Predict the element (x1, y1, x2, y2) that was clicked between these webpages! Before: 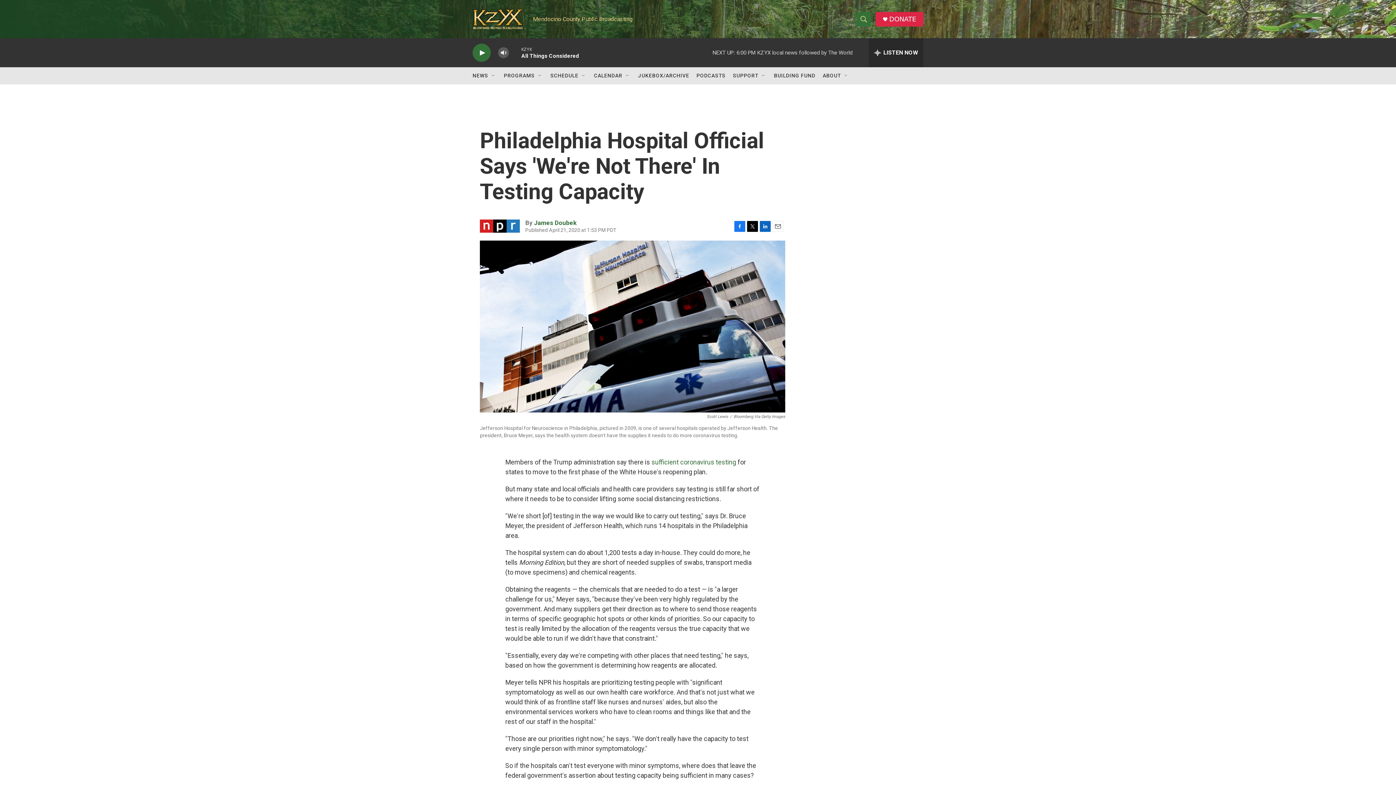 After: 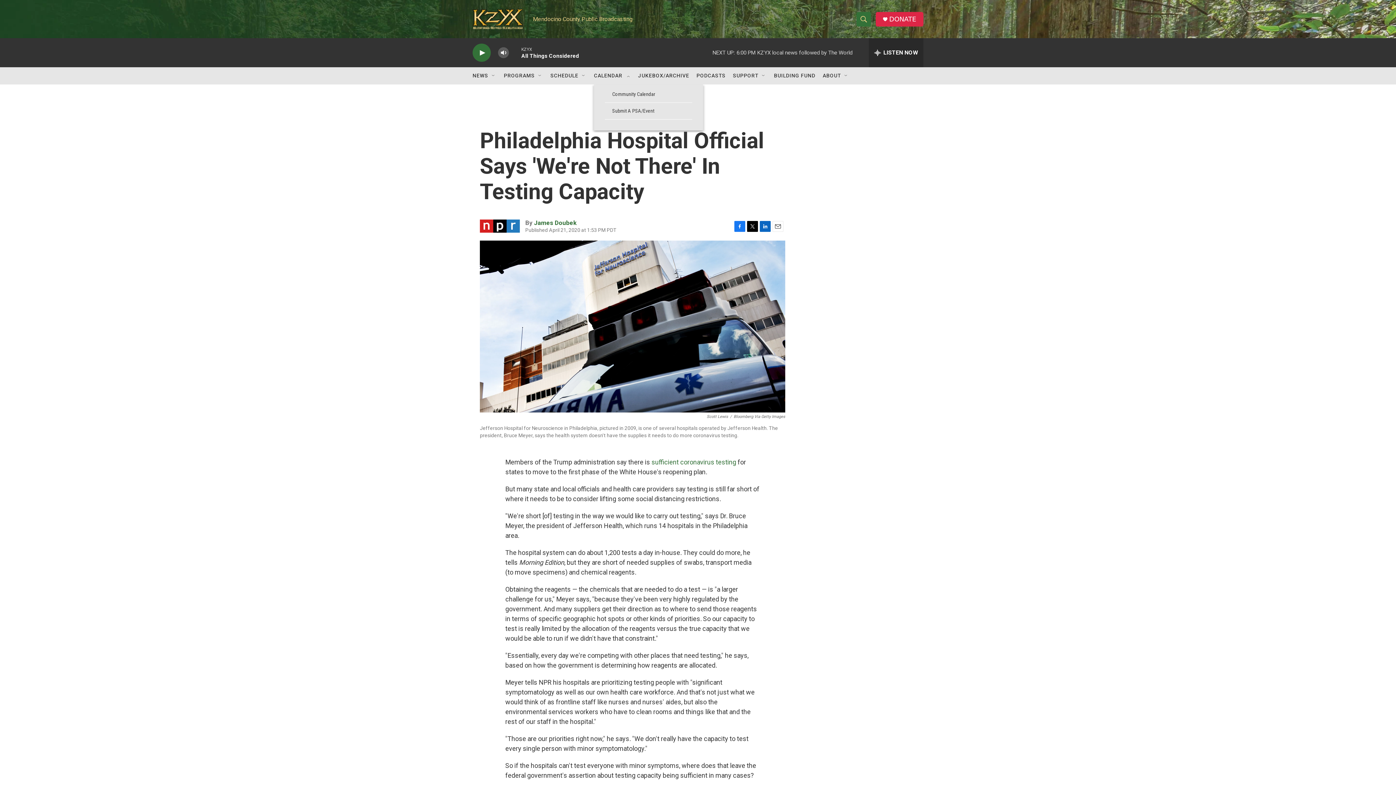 Action: label: Open Sub Navigation bbox: (625, 72, 630, 78)